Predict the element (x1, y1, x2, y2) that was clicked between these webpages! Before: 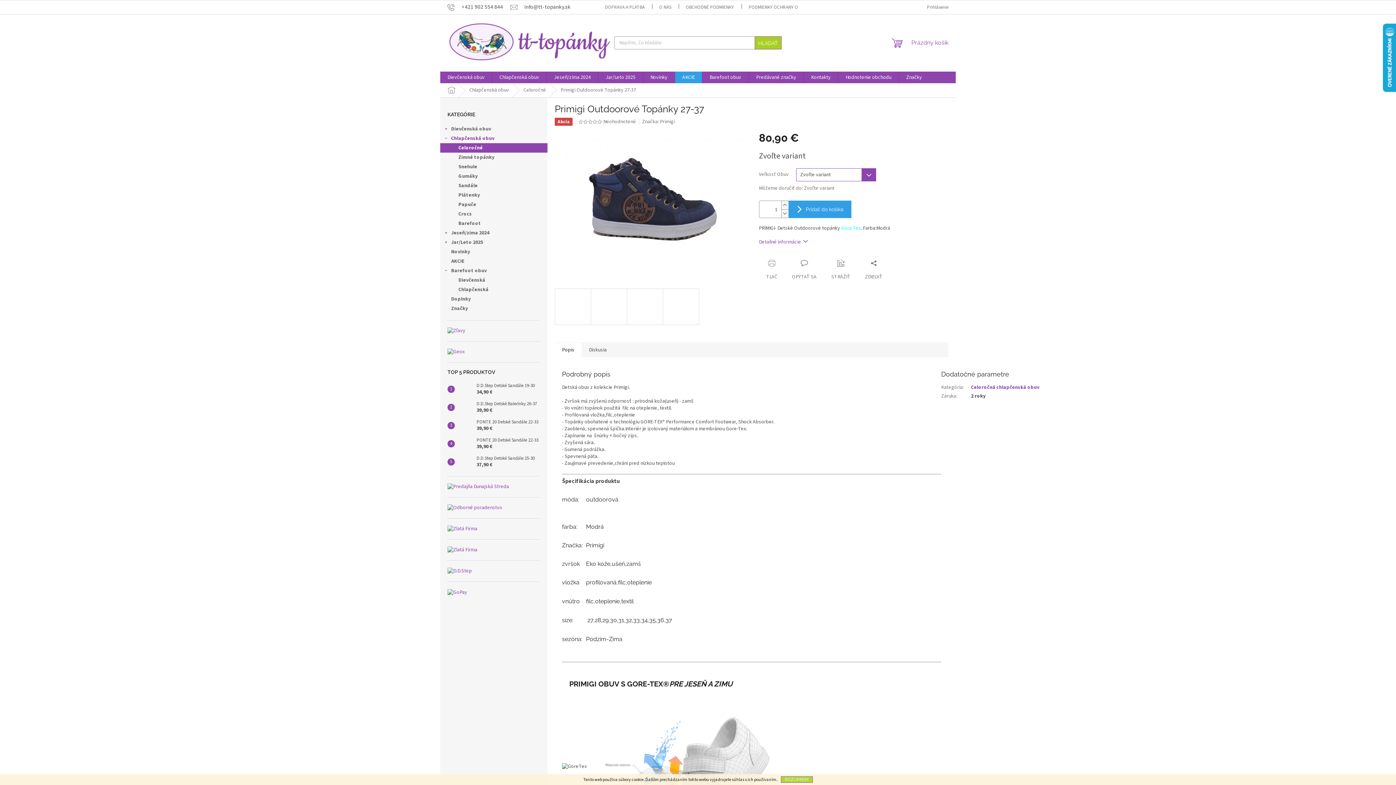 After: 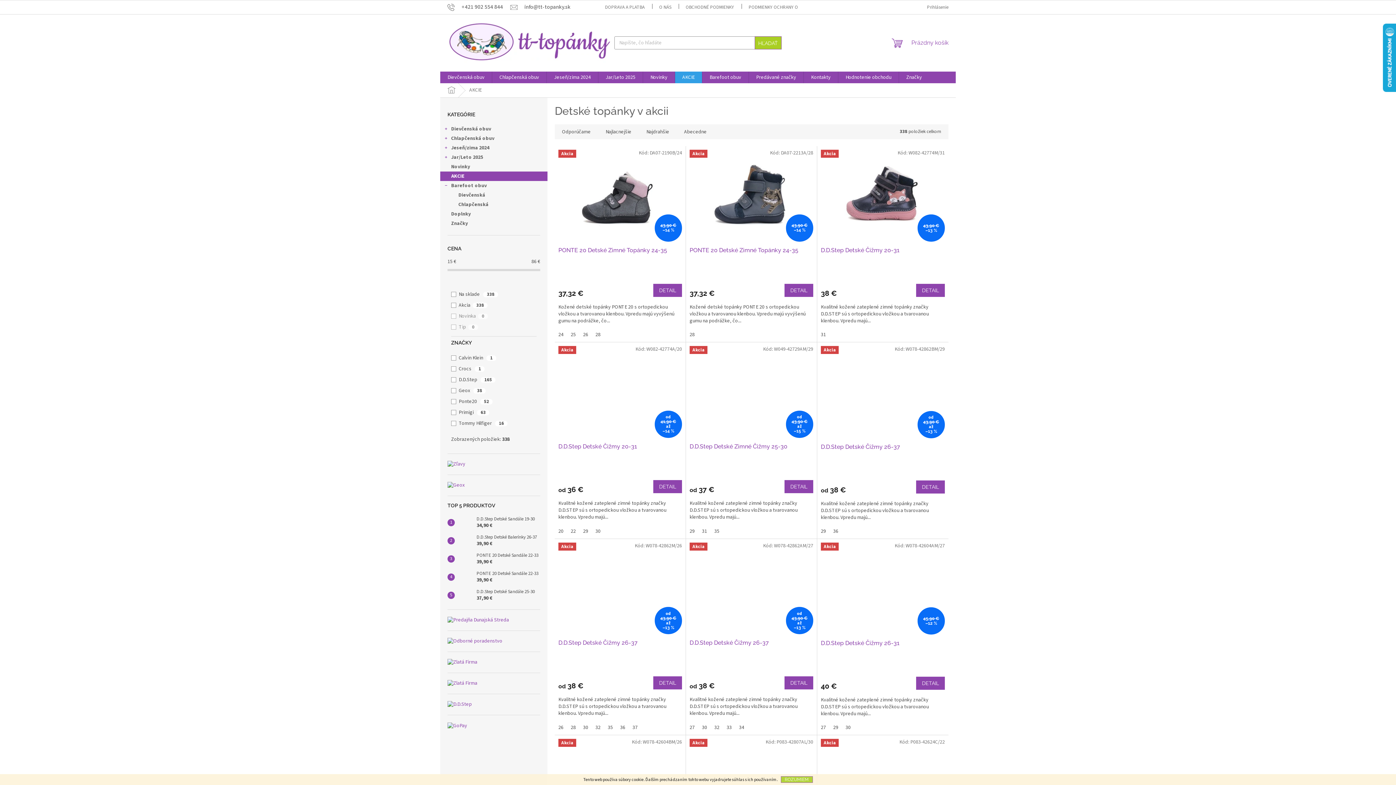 Action: label: AKCIE  bbox: (440, 256, 547, 266)